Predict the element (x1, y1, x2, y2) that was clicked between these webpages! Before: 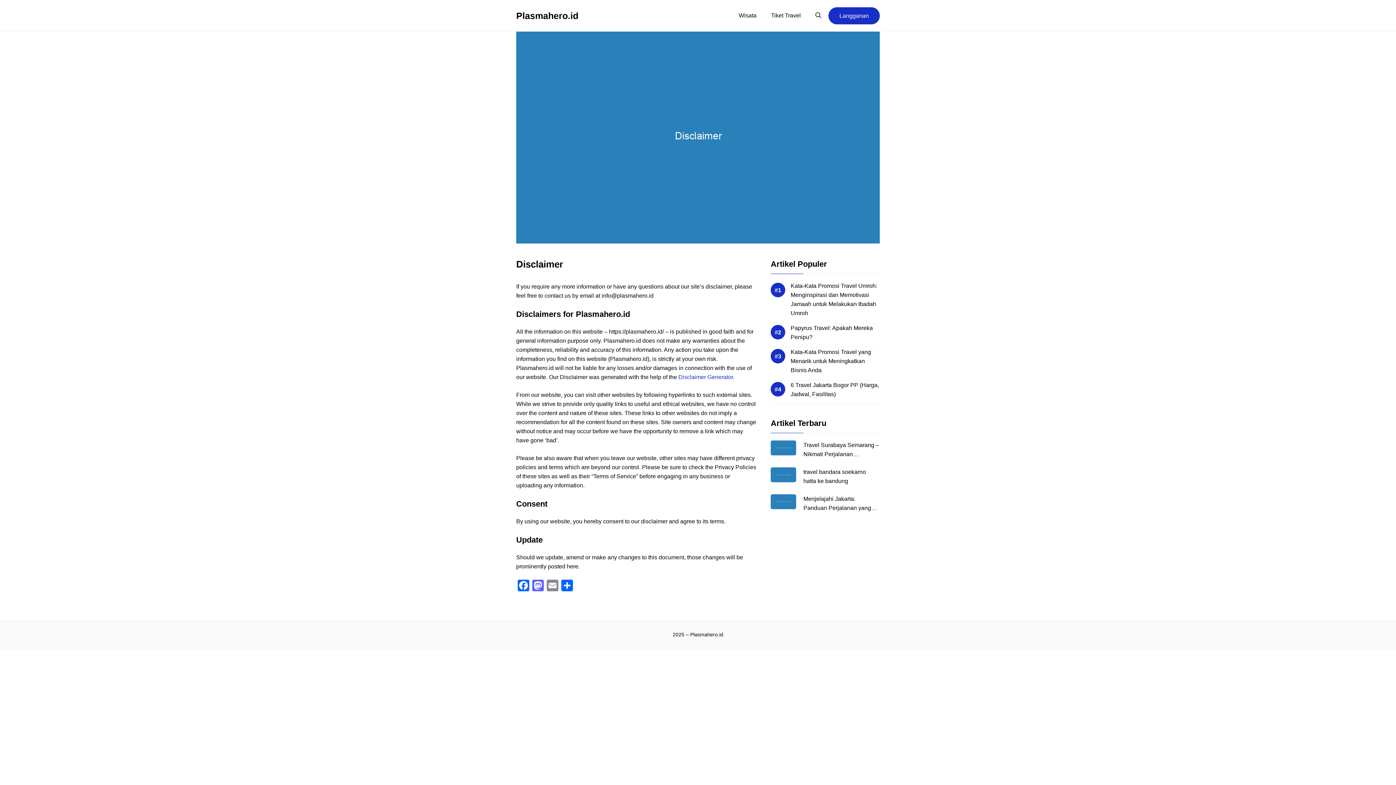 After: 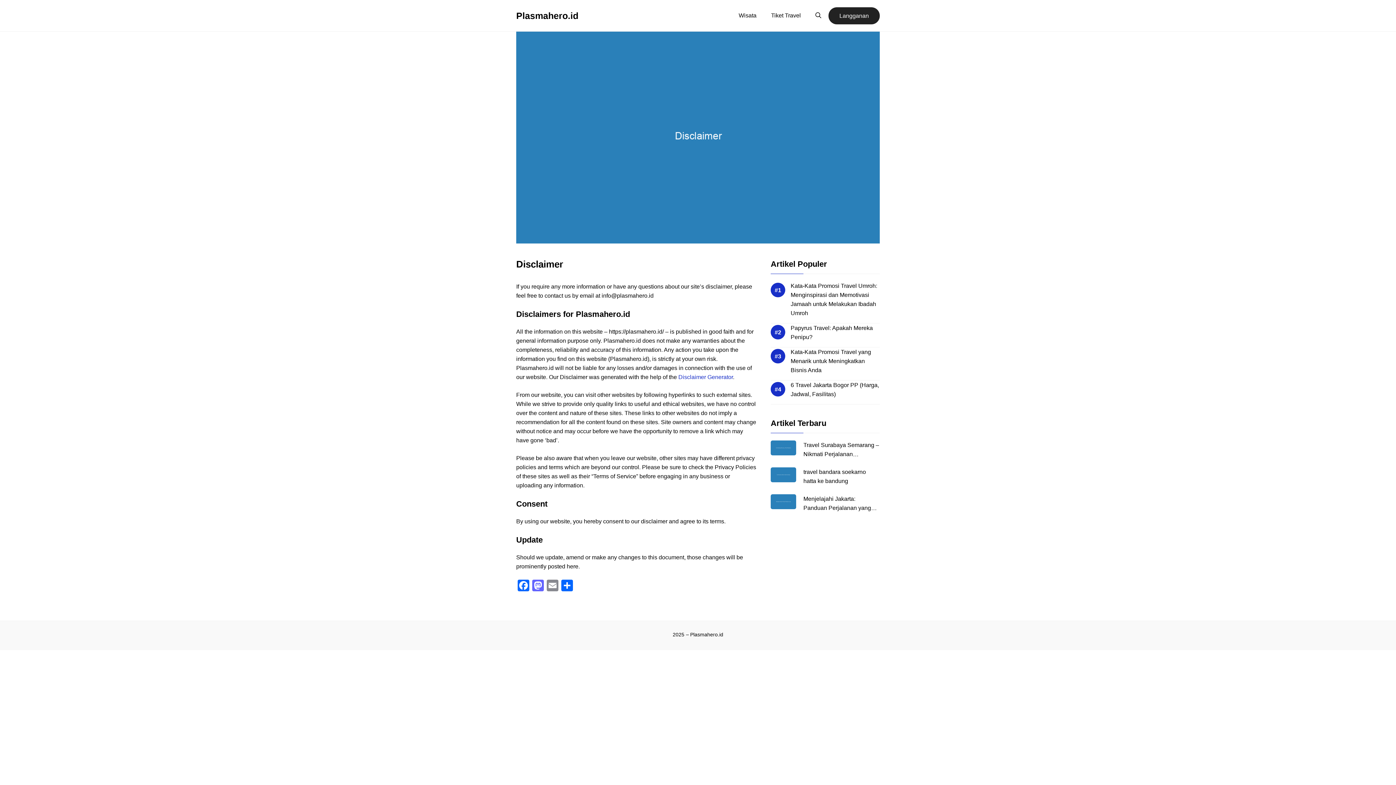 Action: label: Langganan bbox: (828, 7, 880, 24)